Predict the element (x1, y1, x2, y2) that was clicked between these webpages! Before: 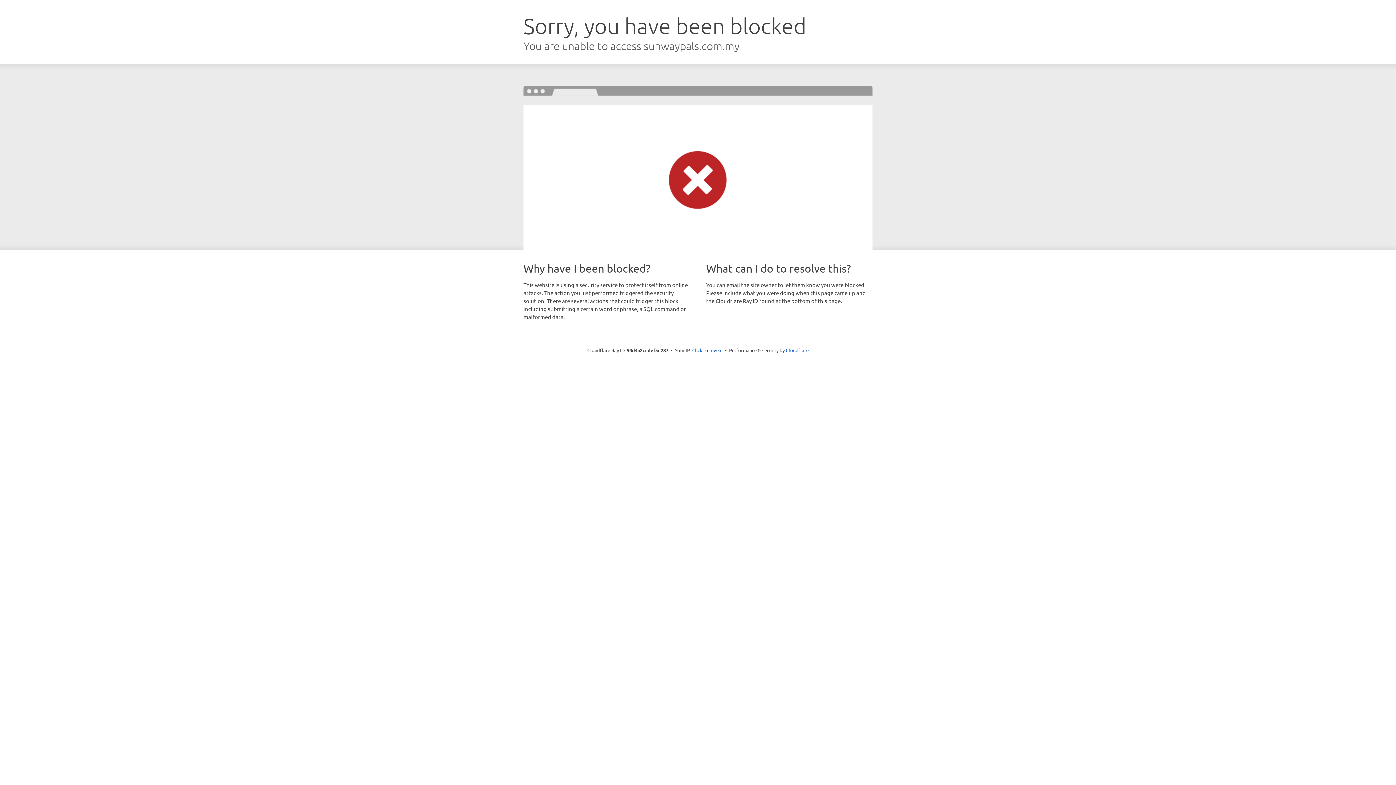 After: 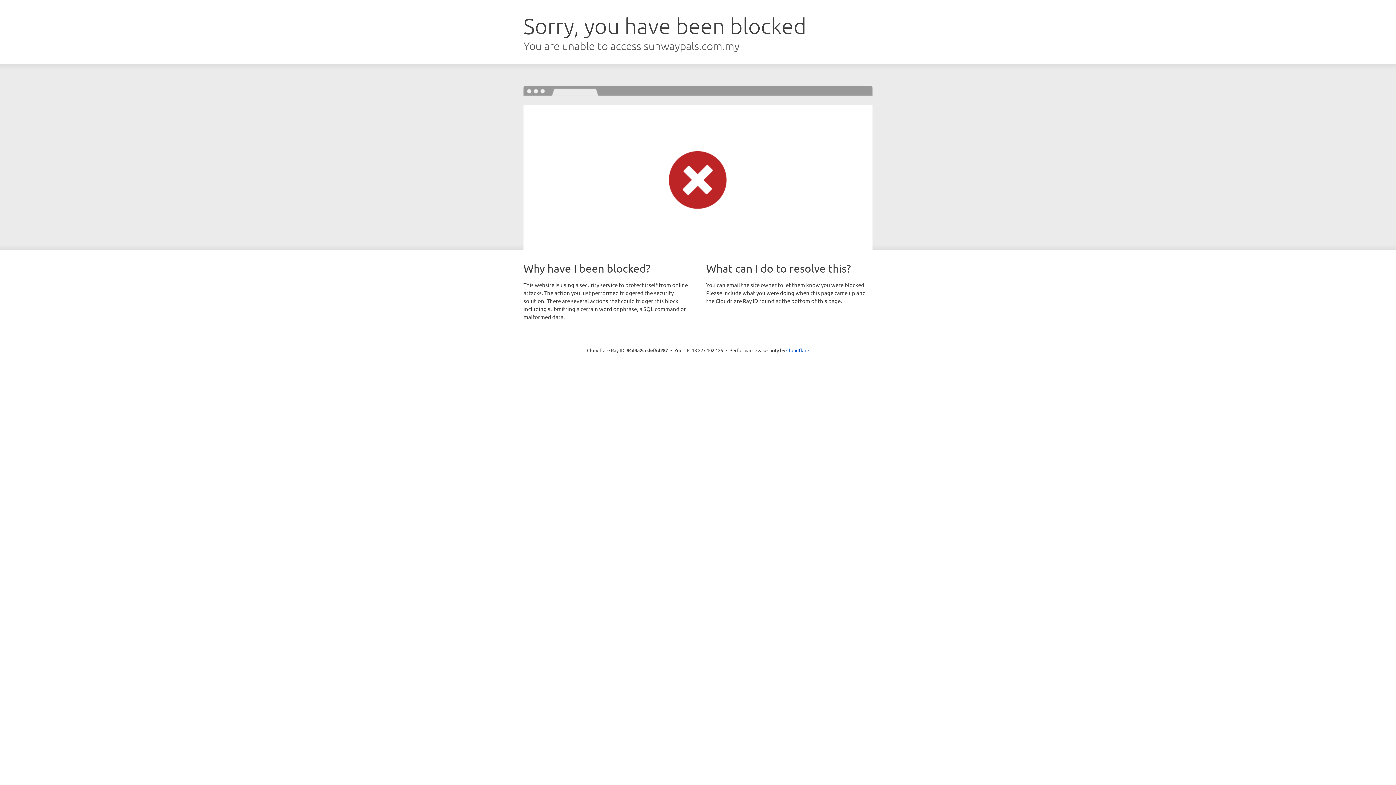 Action: bbox: (692, 346, 722, 353) label: Click to reveal